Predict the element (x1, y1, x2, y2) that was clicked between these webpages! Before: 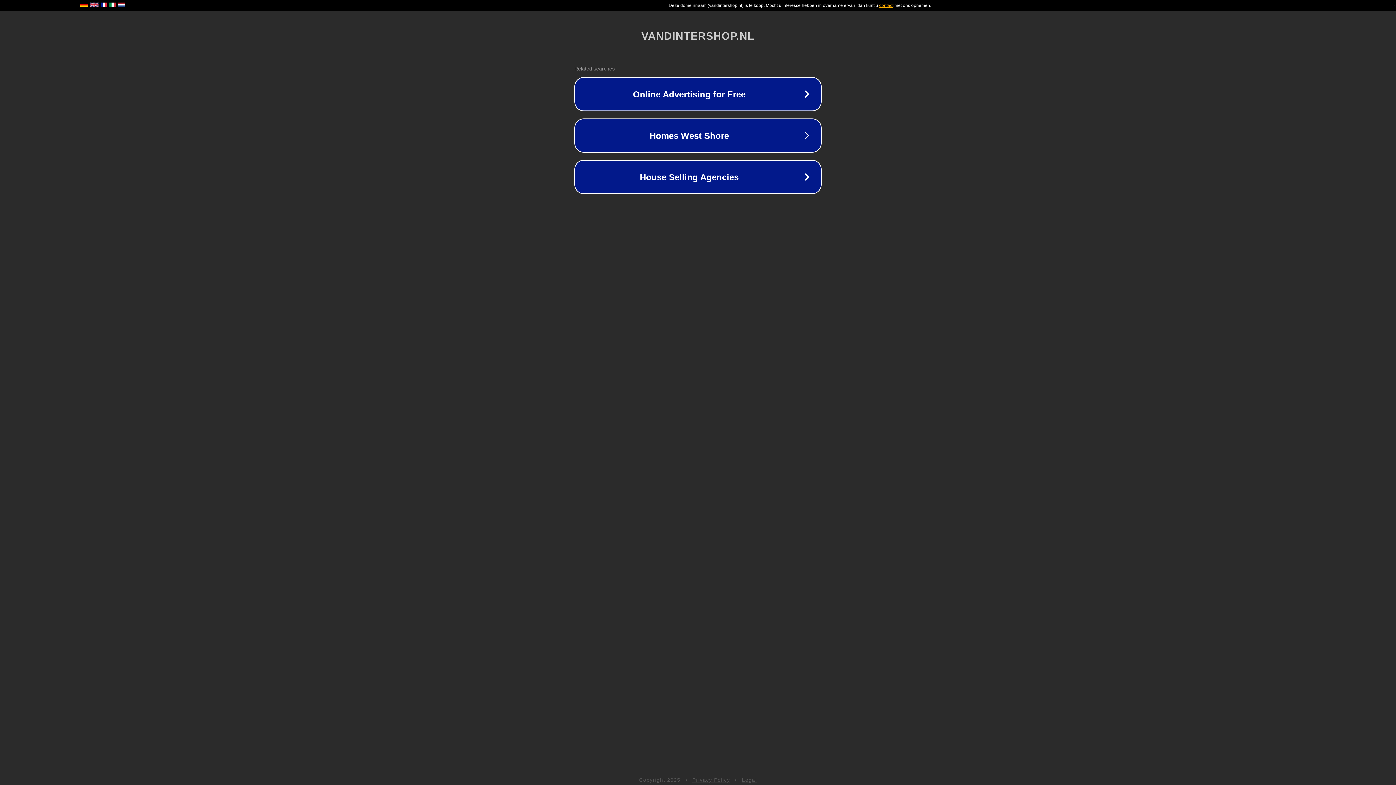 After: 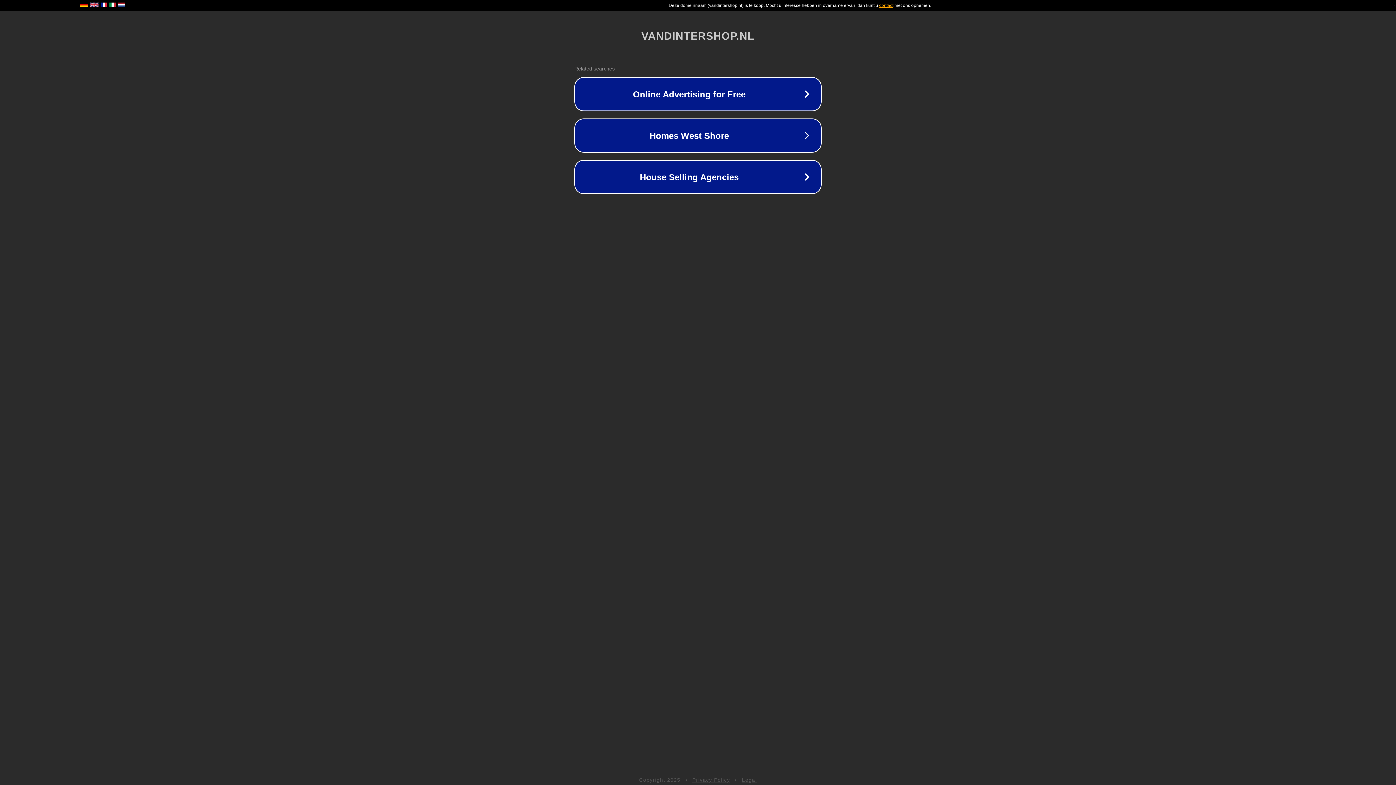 Action: bbox: (692, 777, 730, 783) label: Privacy Policy